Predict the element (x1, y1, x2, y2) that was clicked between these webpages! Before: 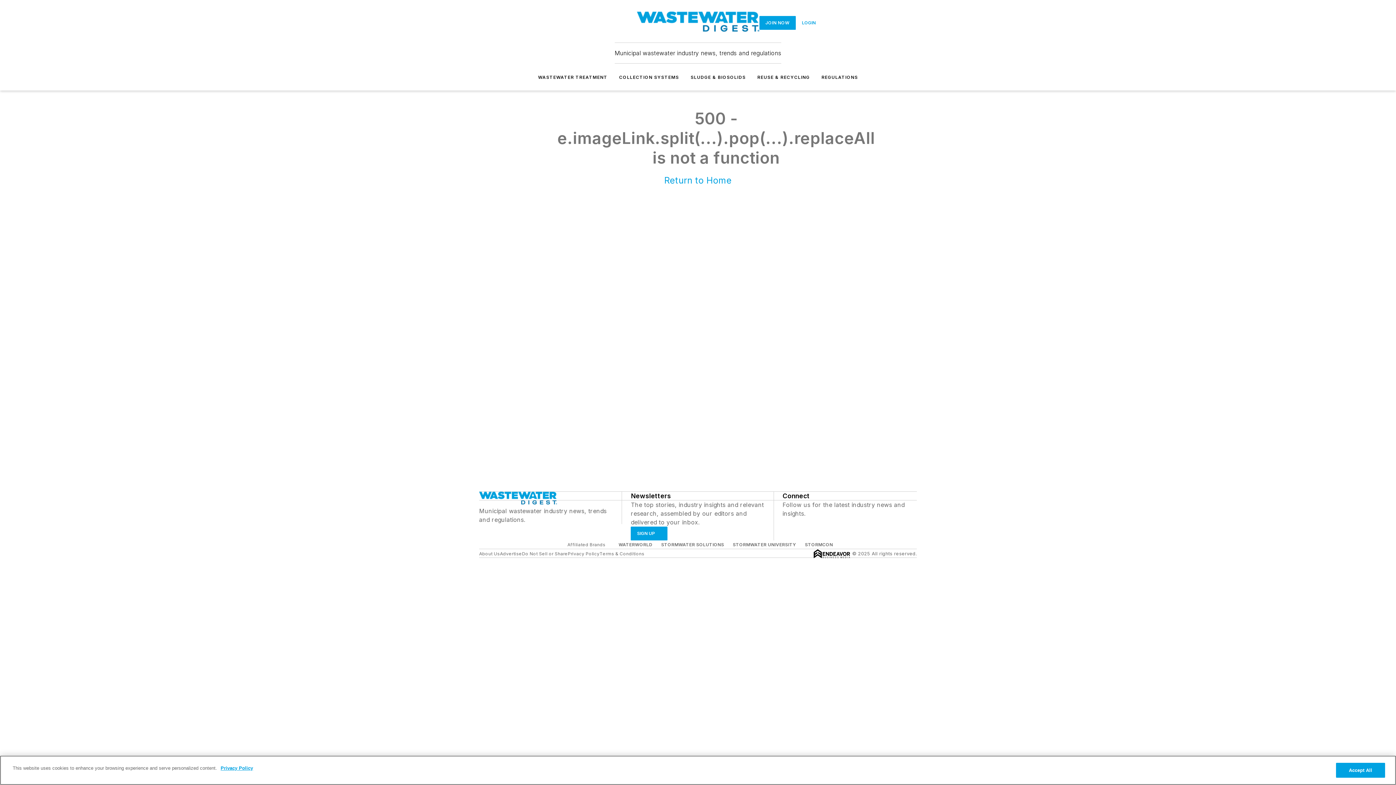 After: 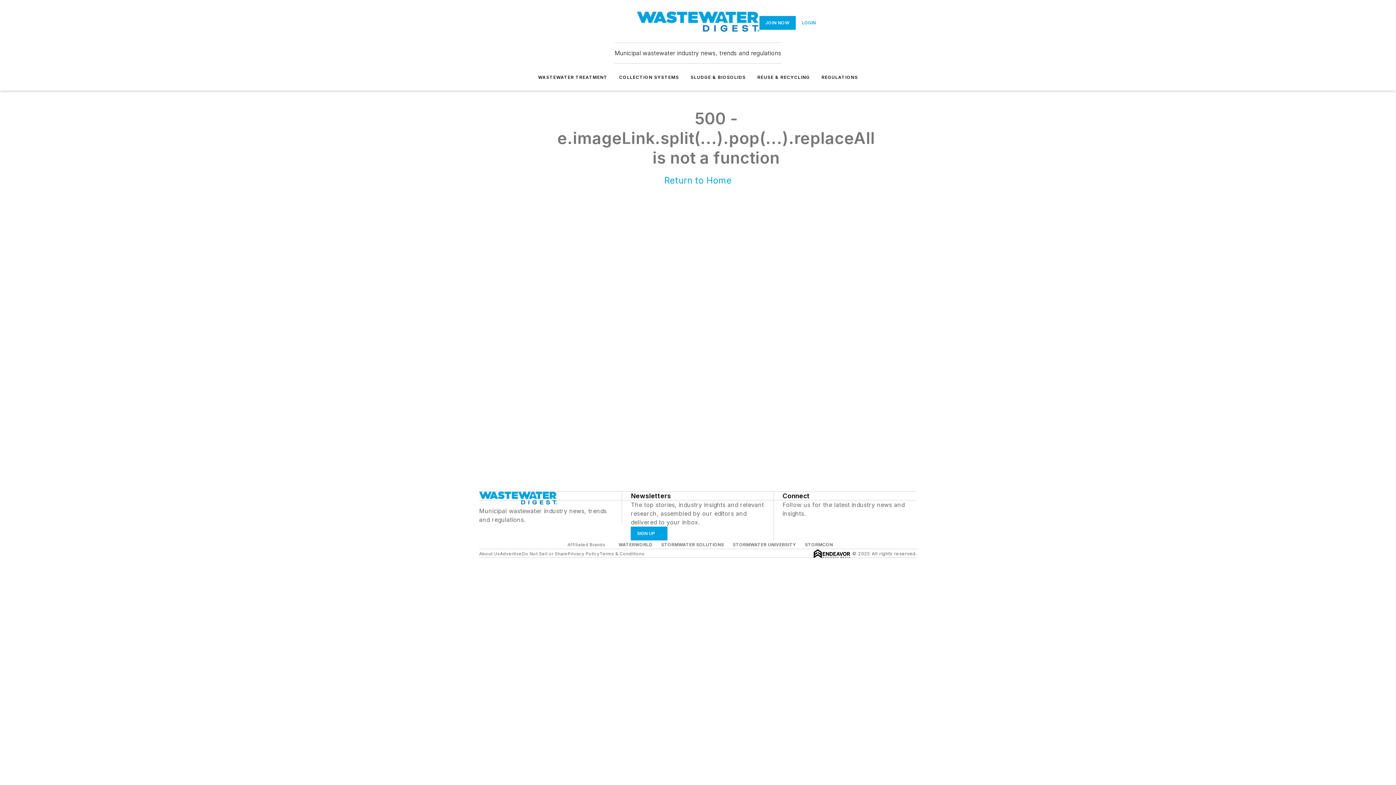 Action: bbox: (619, 74, 679, 80) label: COLLECTION SYSTEMS